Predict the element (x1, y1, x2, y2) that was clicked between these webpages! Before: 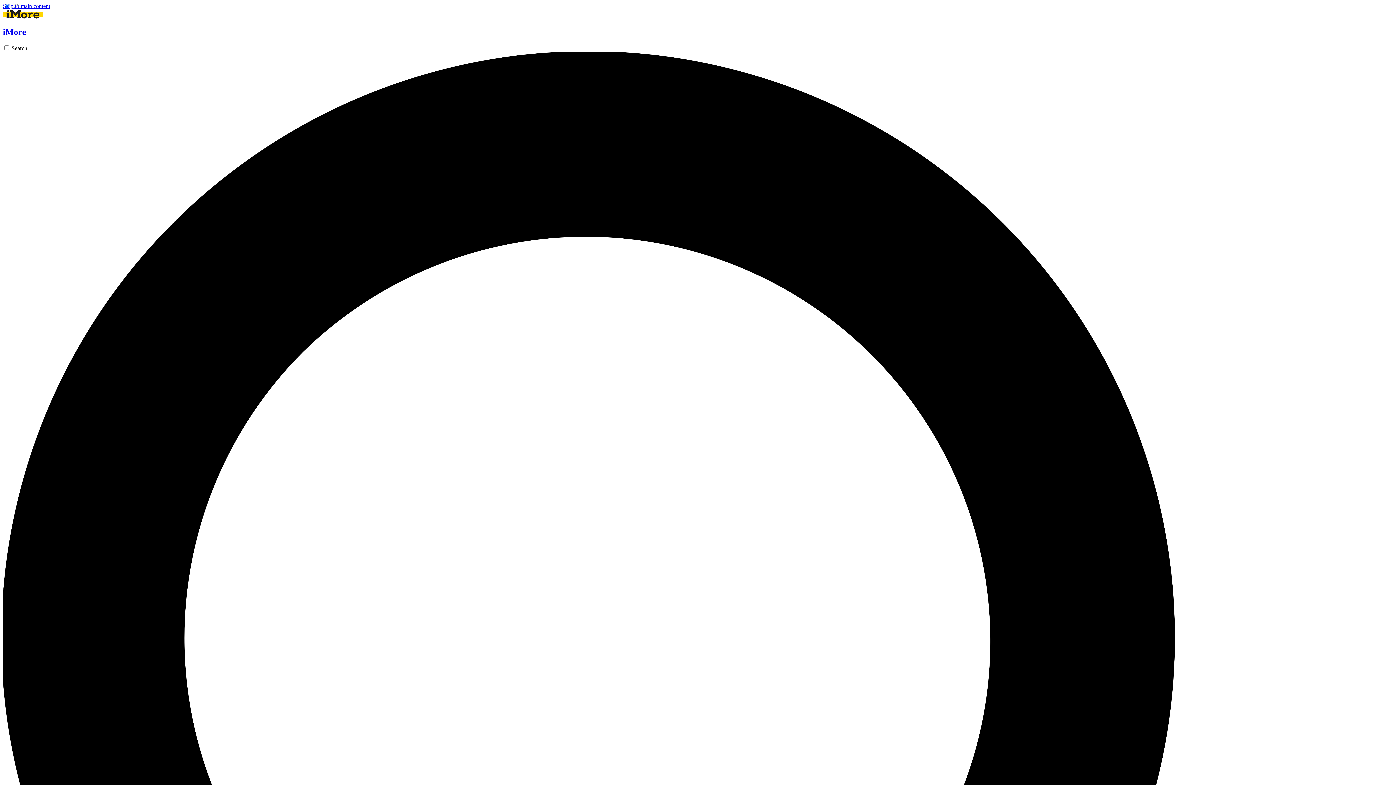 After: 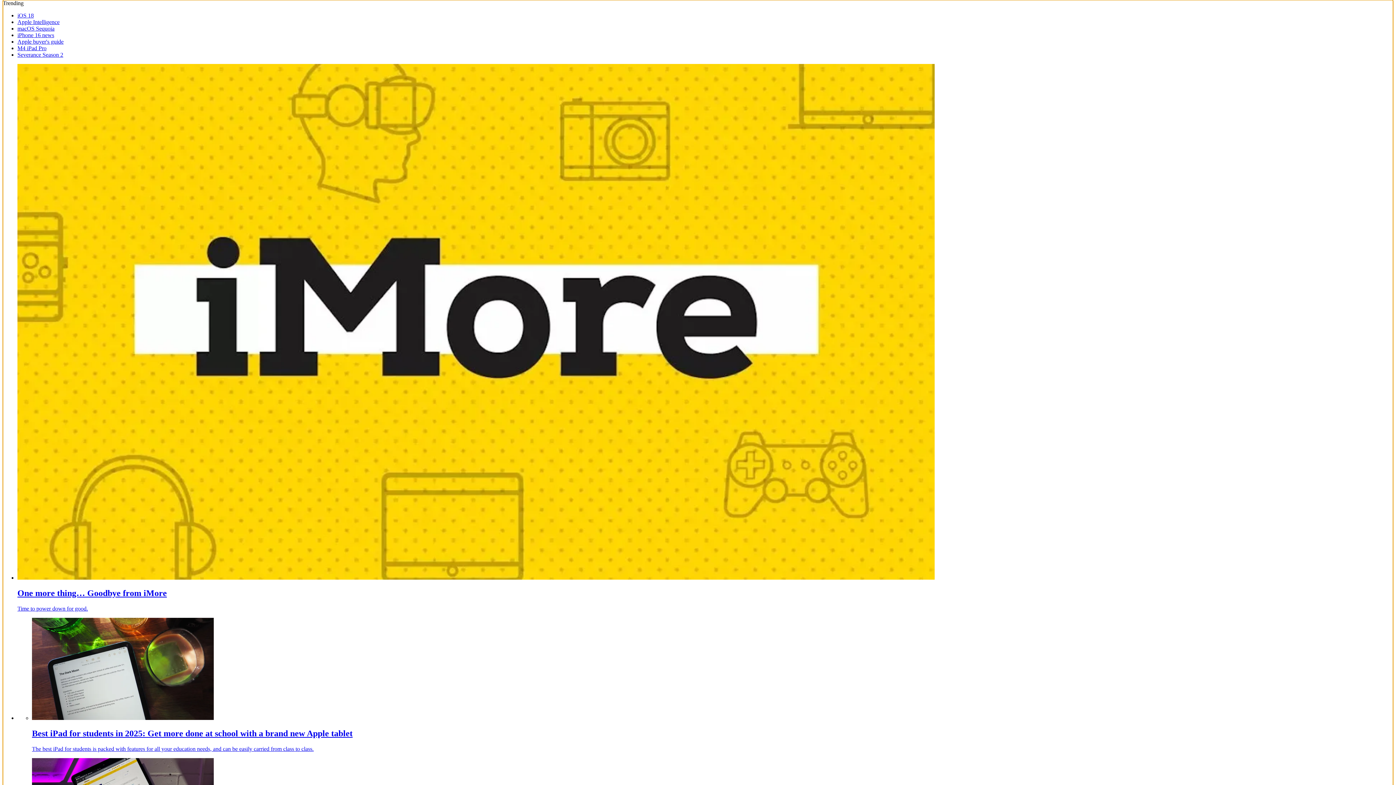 Action: bbox: (2, 2, 50, 9) label: Skip to main content